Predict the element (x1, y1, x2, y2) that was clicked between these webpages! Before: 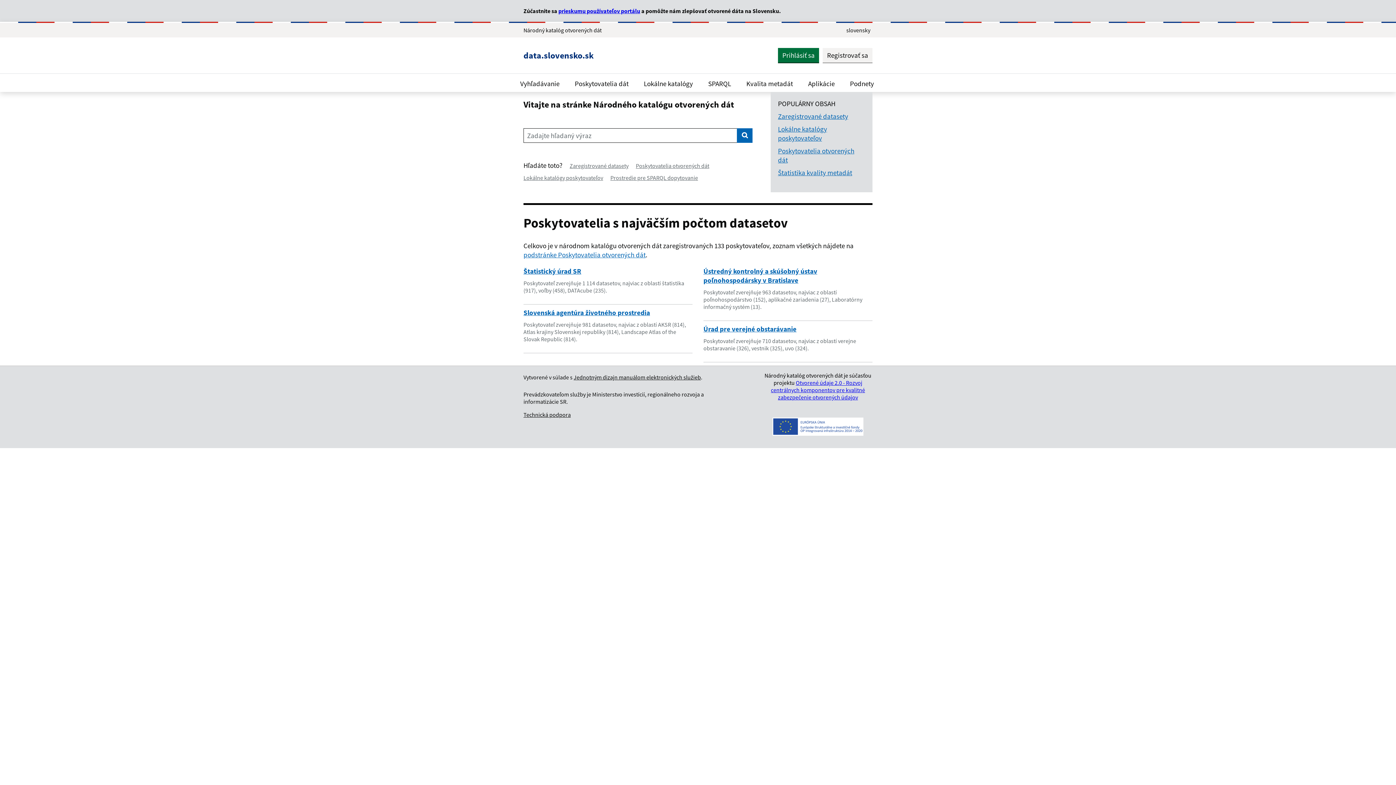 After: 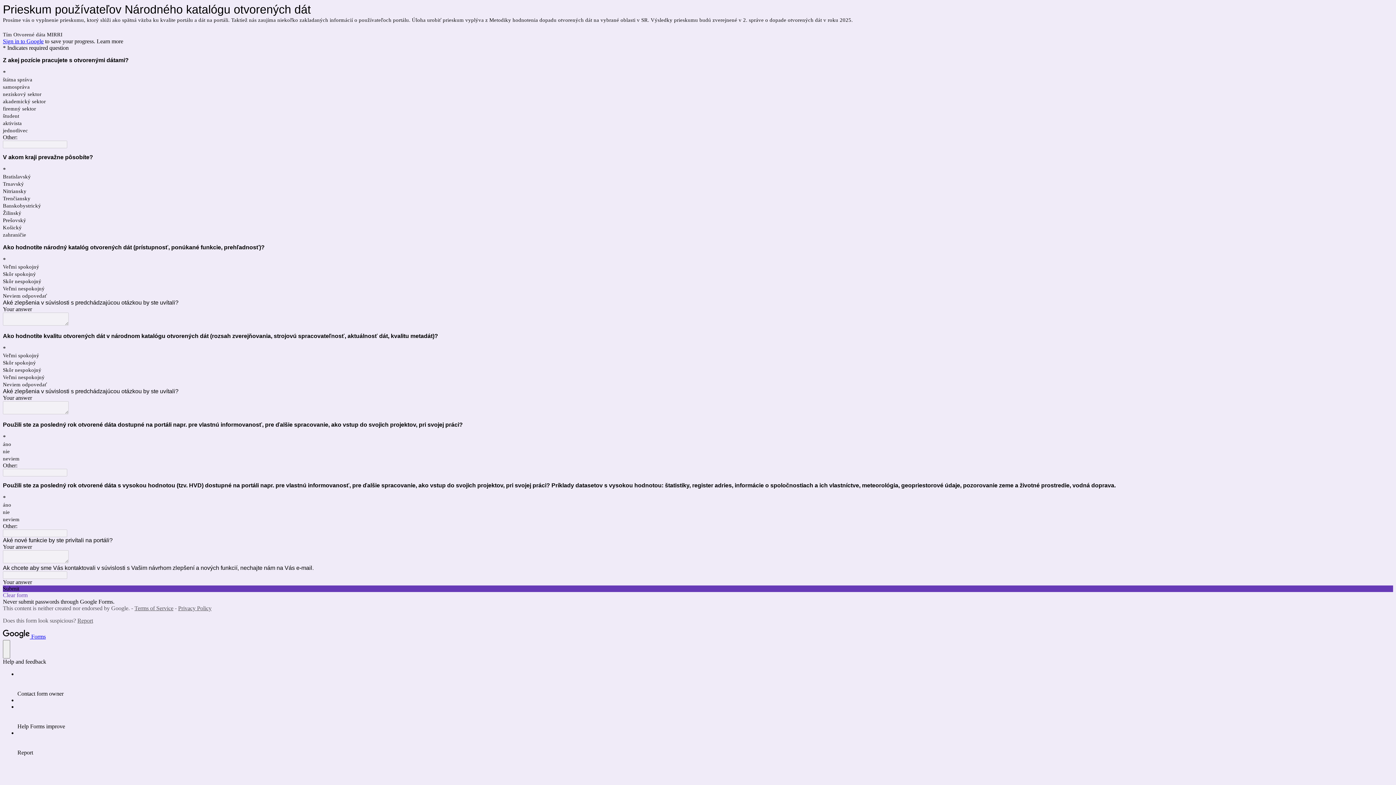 Action: bbox: (558, 7, 640, 14) label: prieskumu používateľov portálu